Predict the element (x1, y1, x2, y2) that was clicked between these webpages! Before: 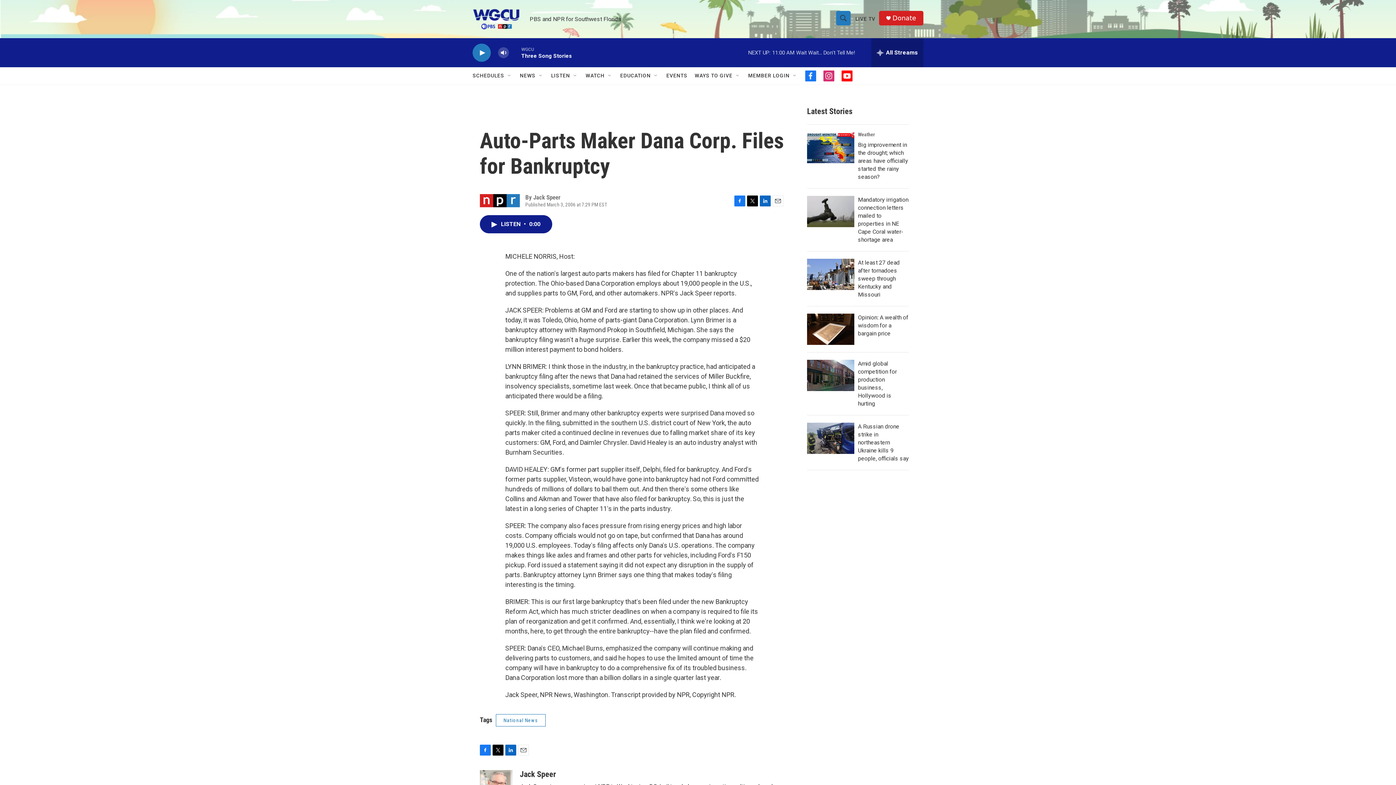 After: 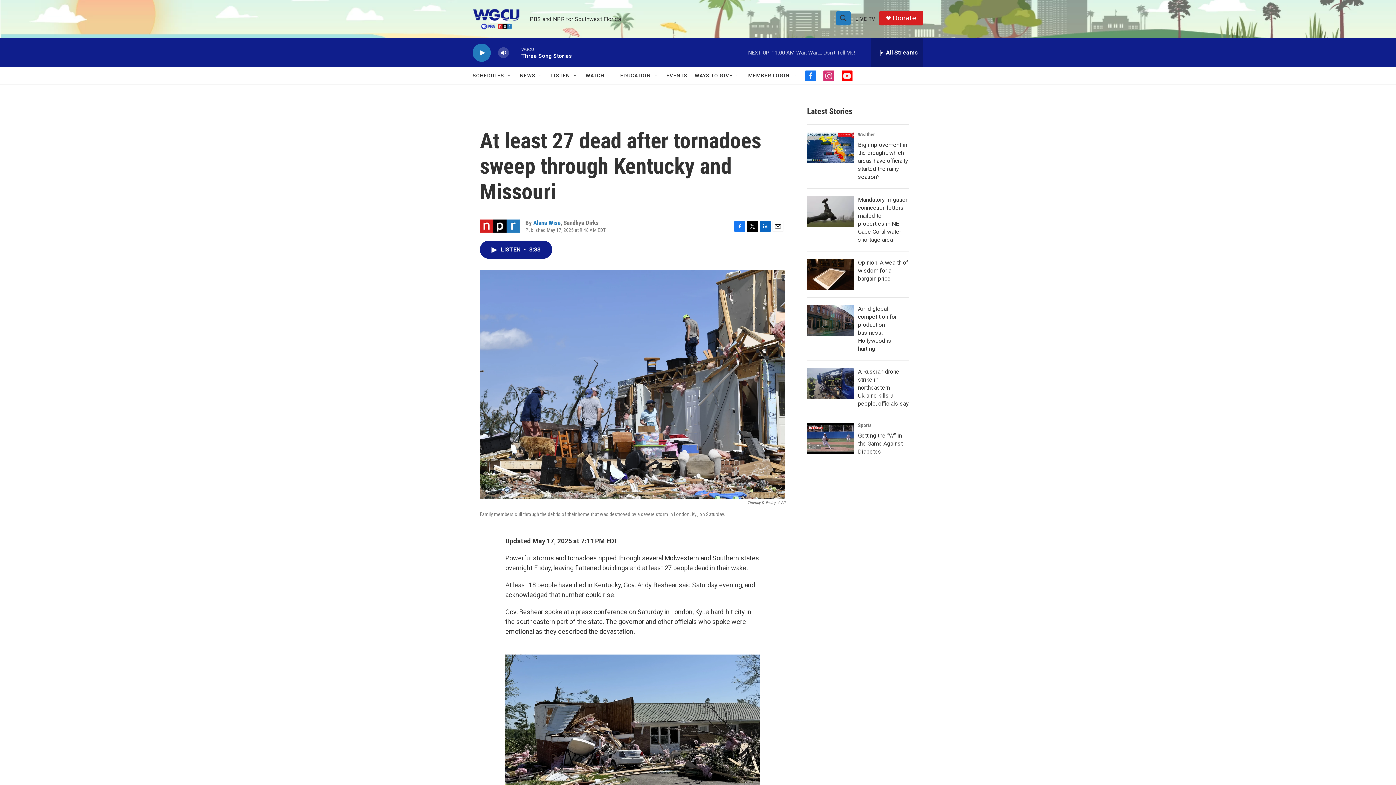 Action: label: At least 27 dead after tornadoes sweep through Kentucky and Missouri bbox: (858, 259, 900, 298)